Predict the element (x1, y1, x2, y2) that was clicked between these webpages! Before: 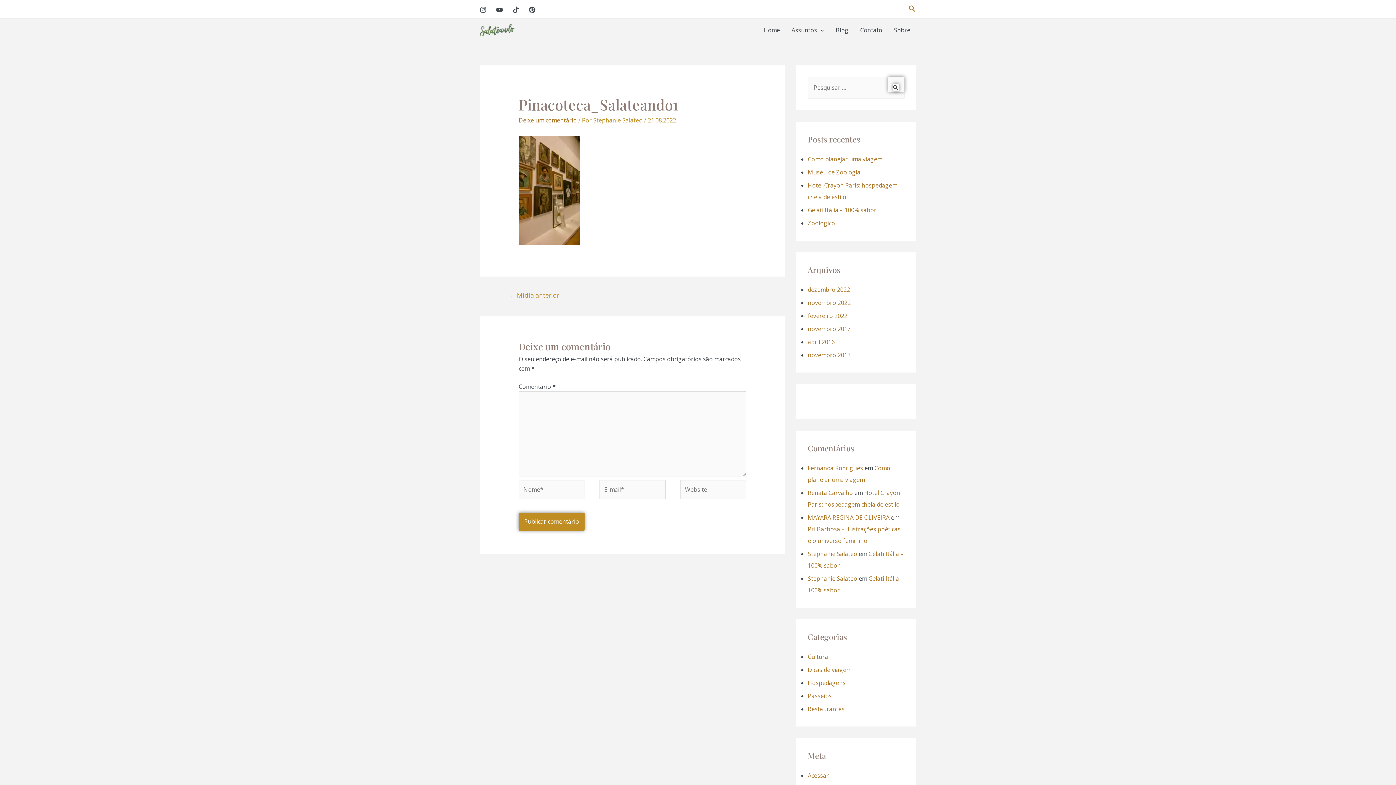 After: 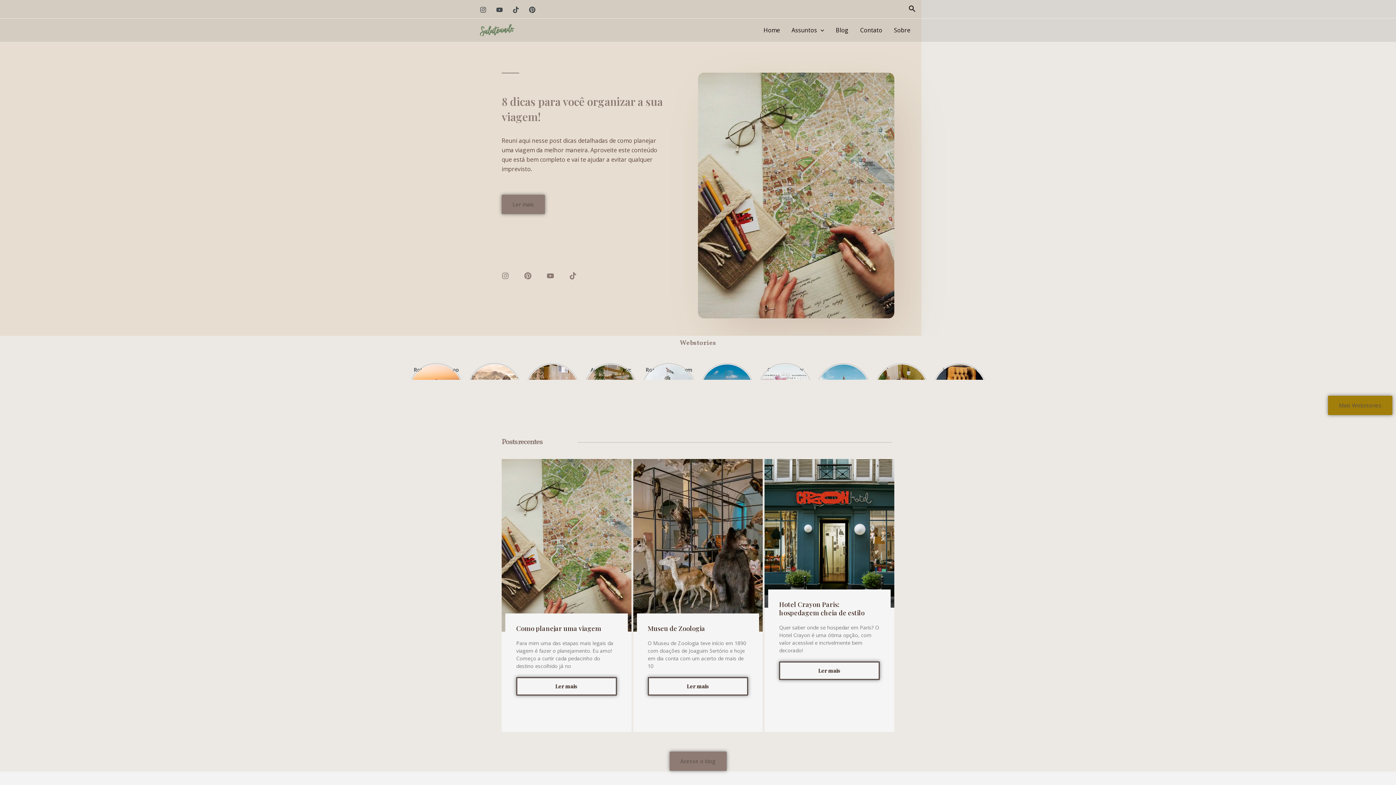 Action: bbox: (480, 25, 514, 33)